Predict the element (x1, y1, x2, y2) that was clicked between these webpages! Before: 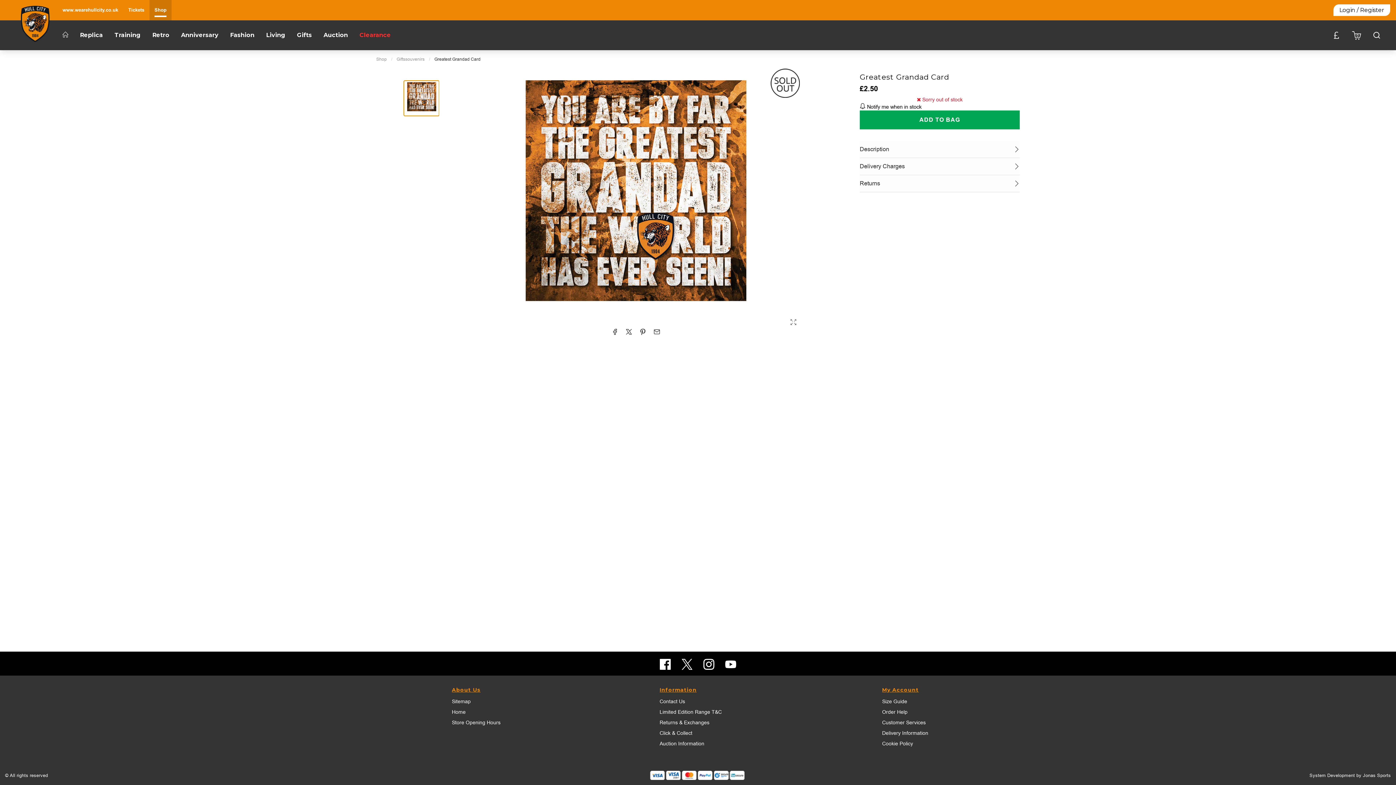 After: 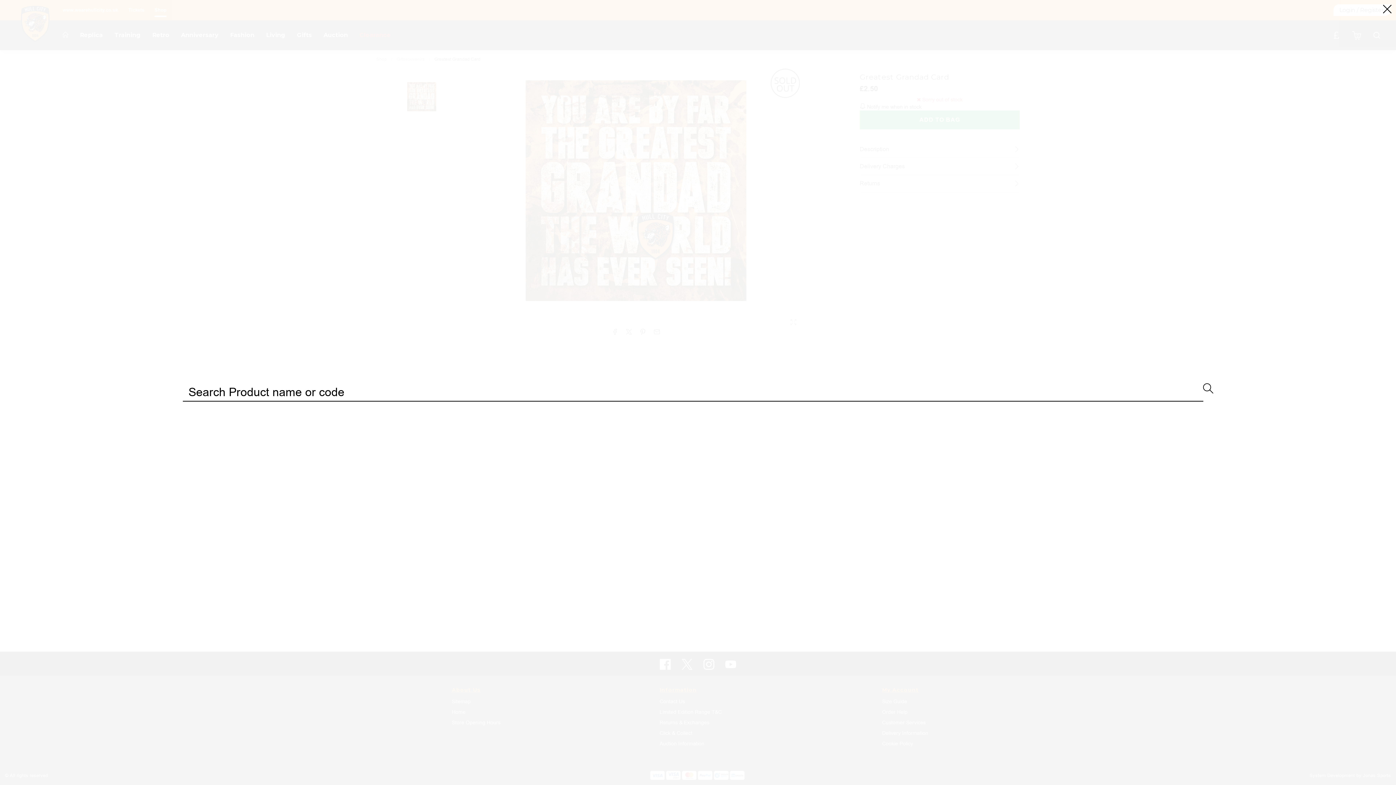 Action: bbox: (1373, 31, 1381, 39)